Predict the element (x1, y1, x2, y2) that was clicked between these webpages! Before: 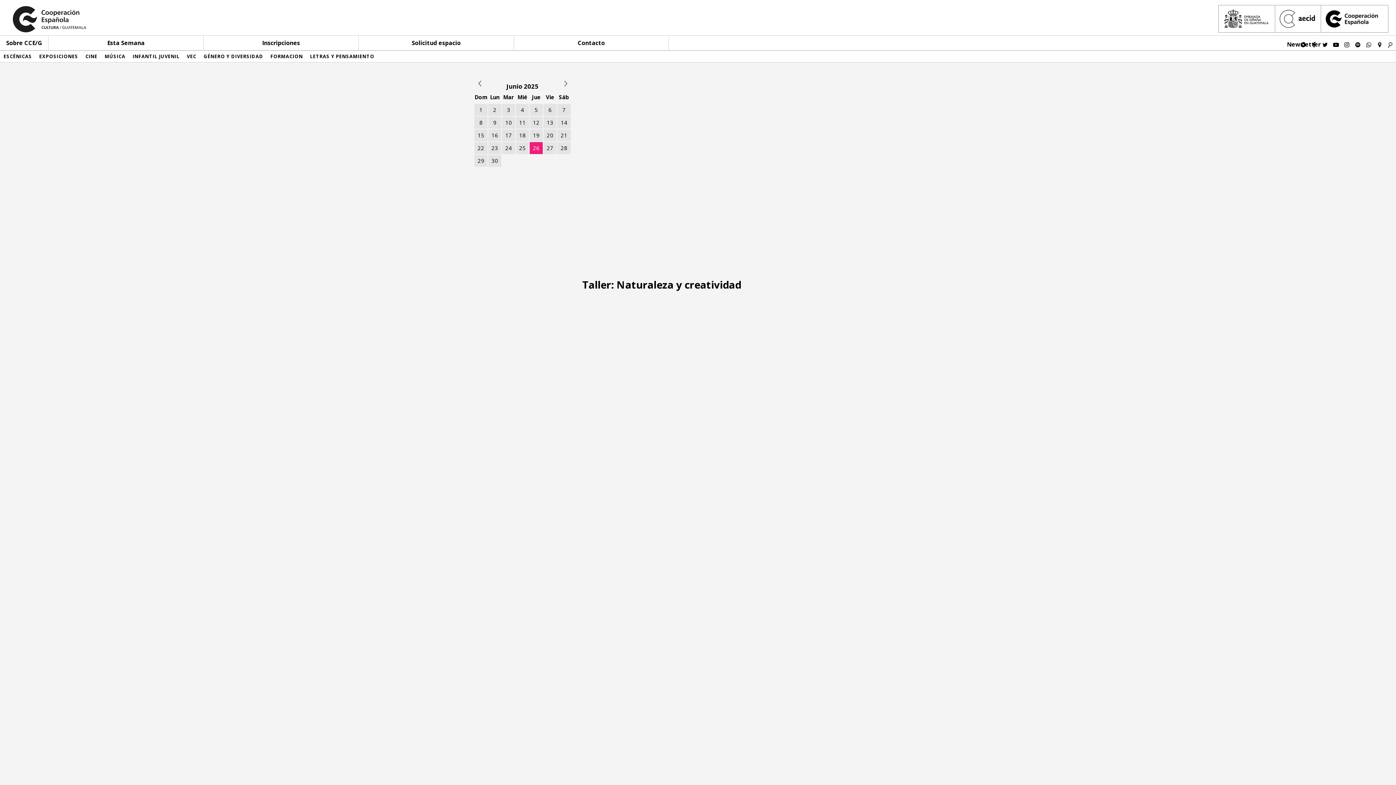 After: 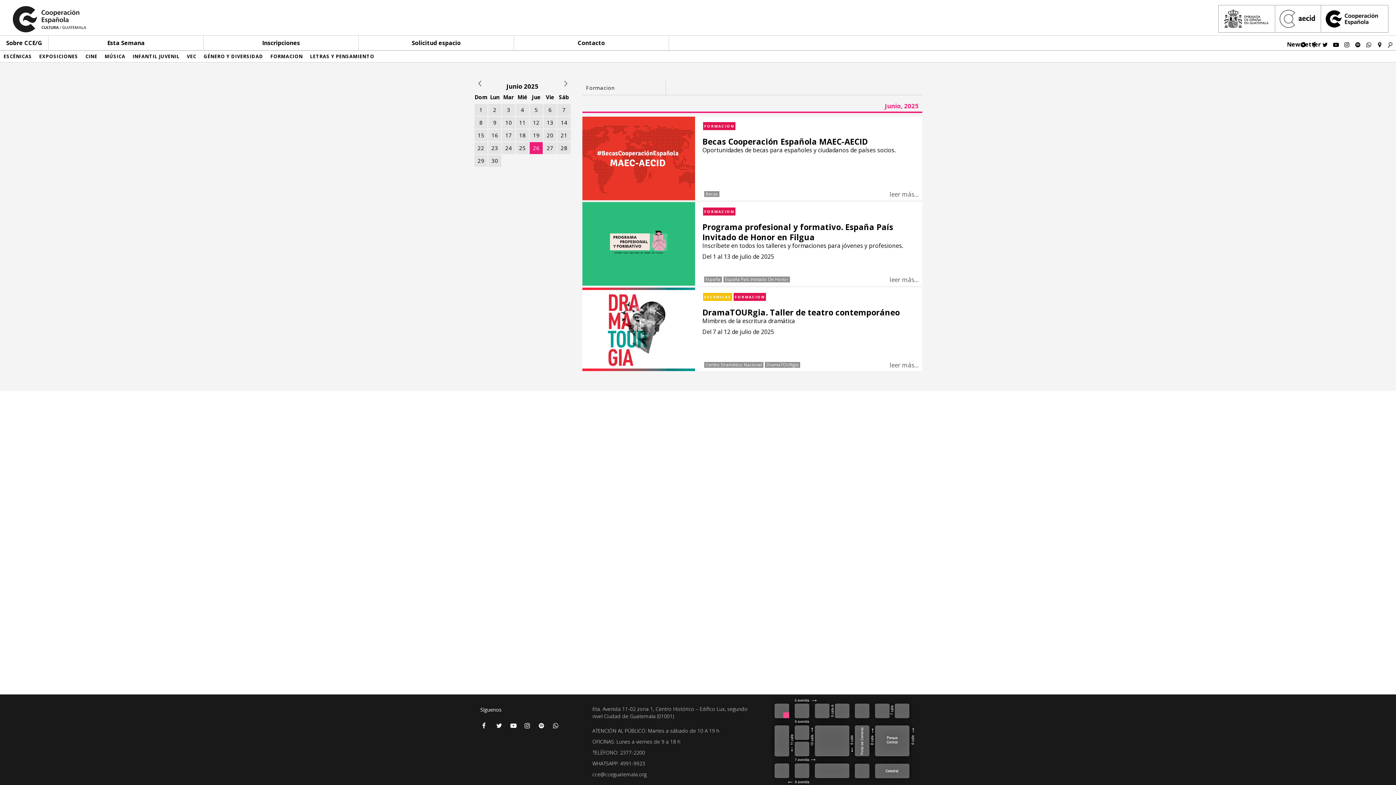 Action: label: FORMACION bbox: (270, 53, 302, 59)